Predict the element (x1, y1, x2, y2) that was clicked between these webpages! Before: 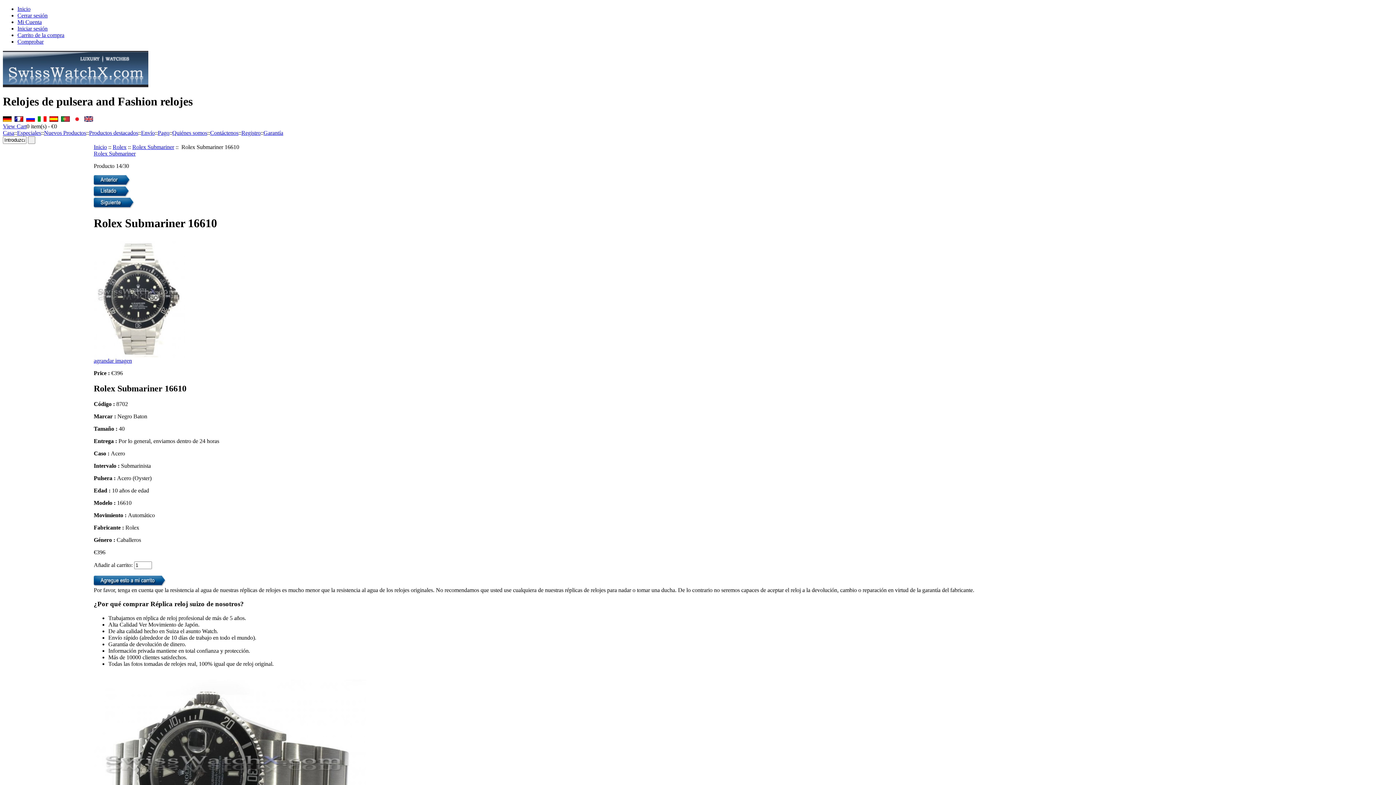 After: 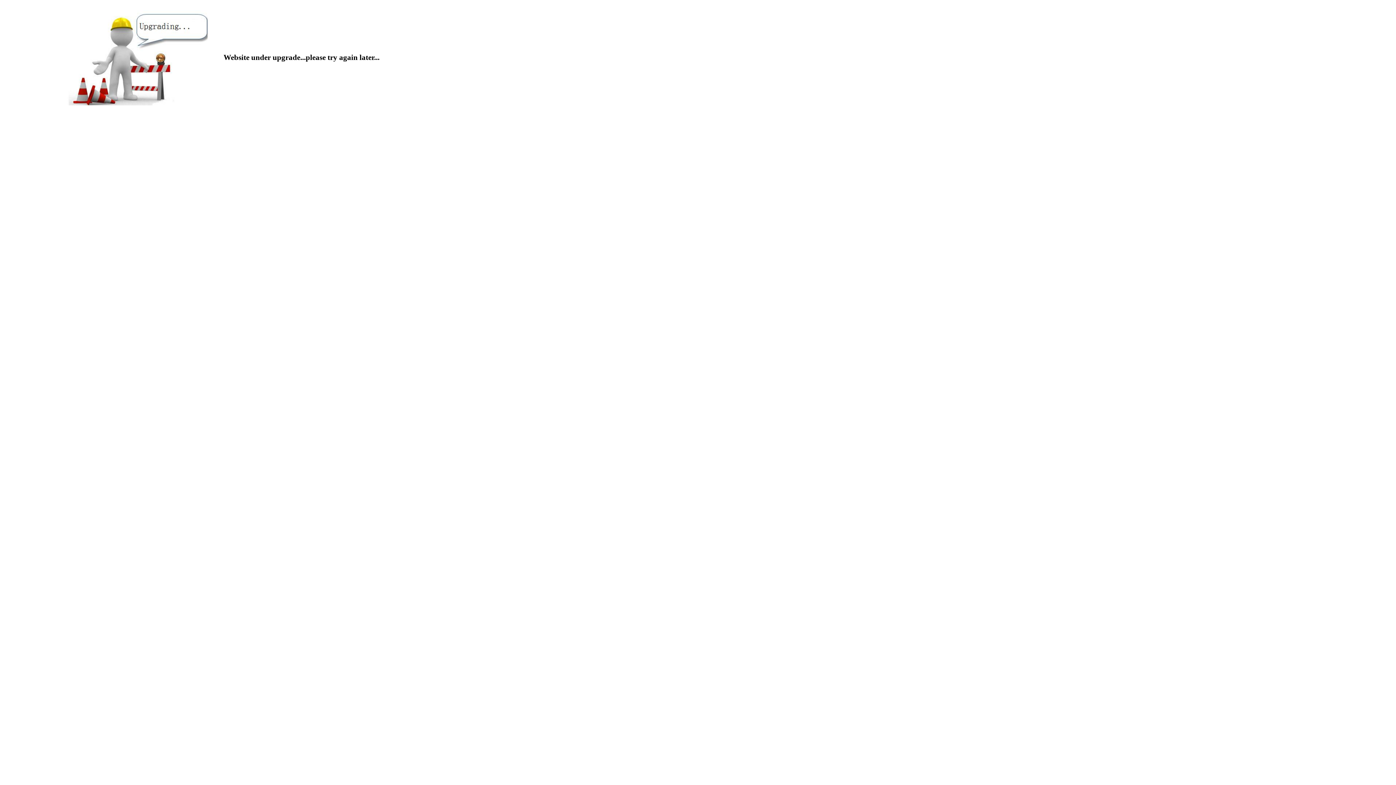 Action: label: Envío bbox: (141, 129, 154, 135)